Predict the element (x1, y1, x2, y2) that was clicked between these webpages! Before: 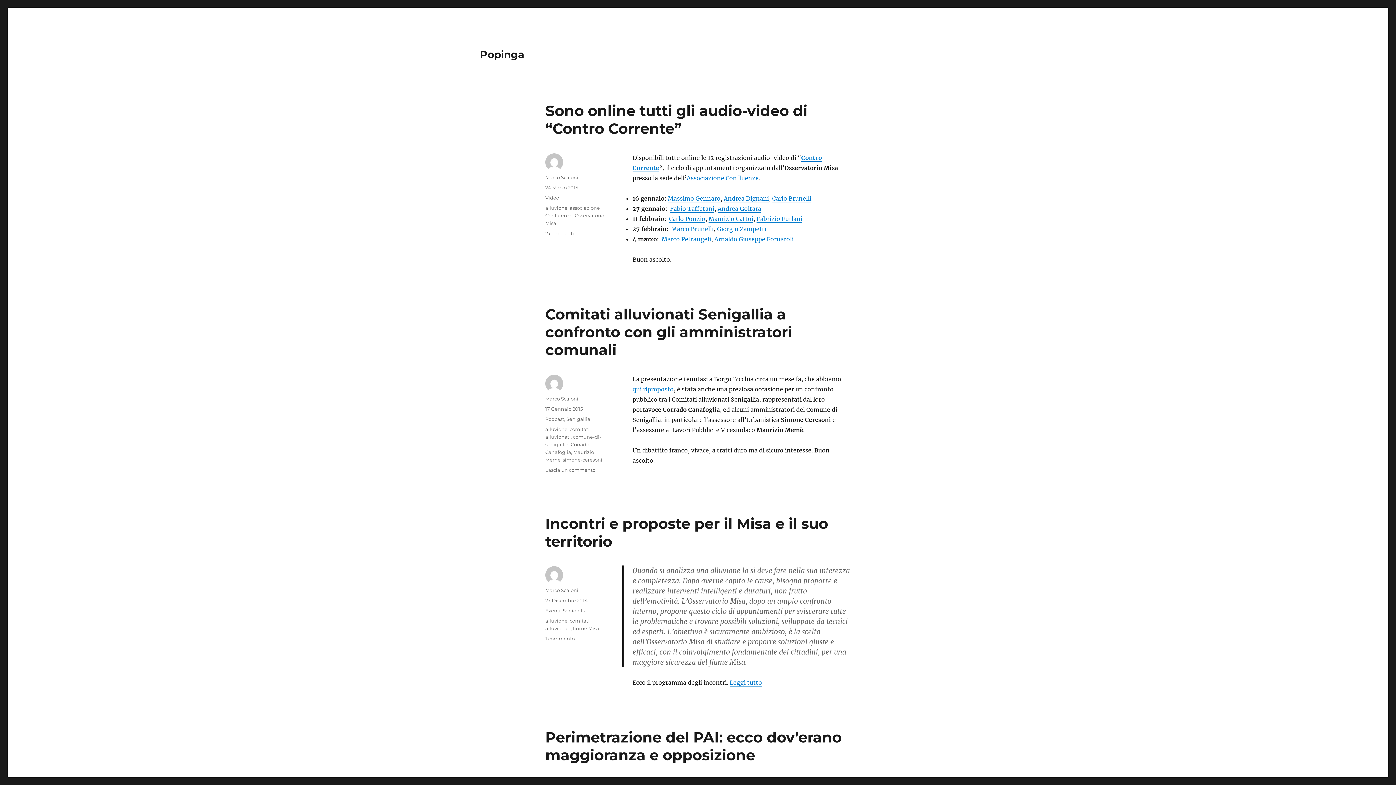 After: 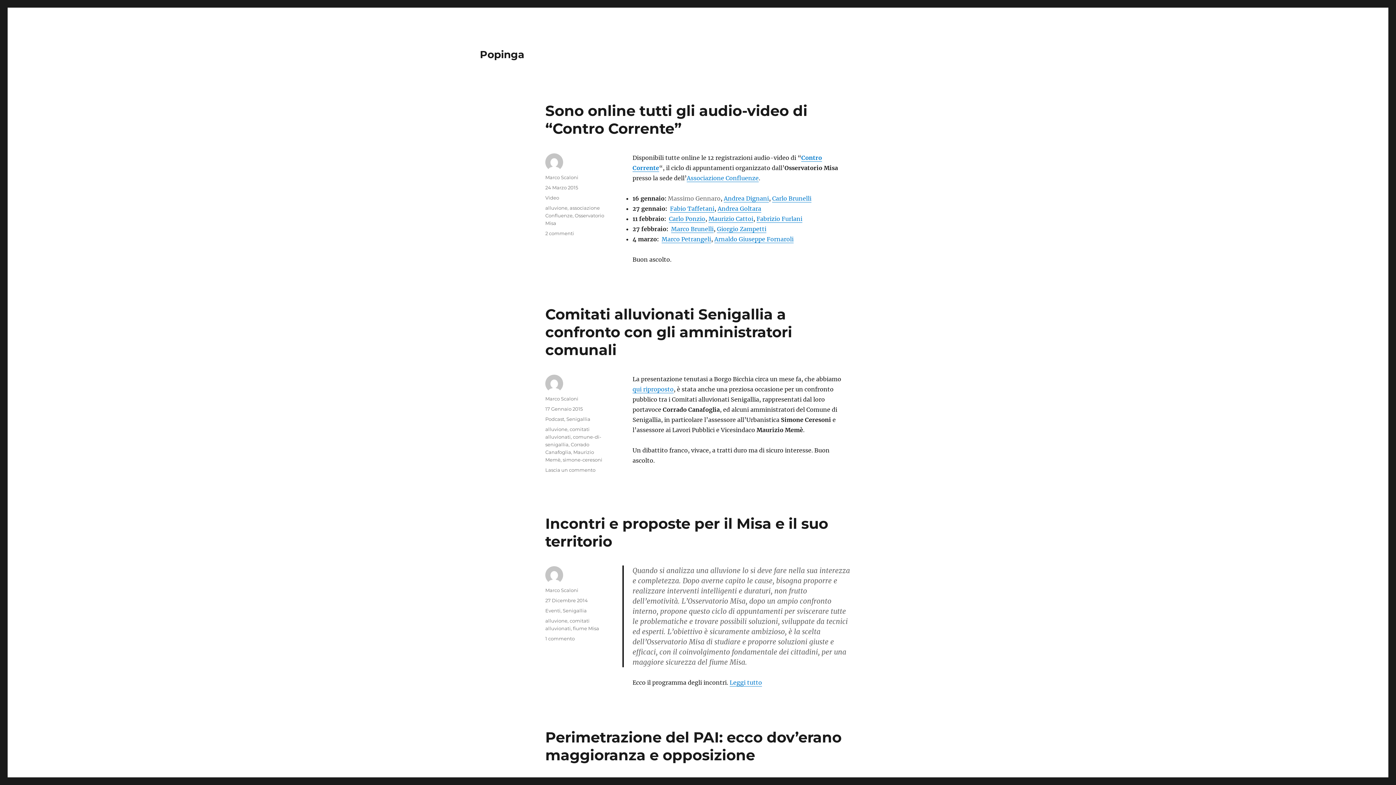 Action: label: Massimo Gennaro bbox: (668, 194, 720, 202)